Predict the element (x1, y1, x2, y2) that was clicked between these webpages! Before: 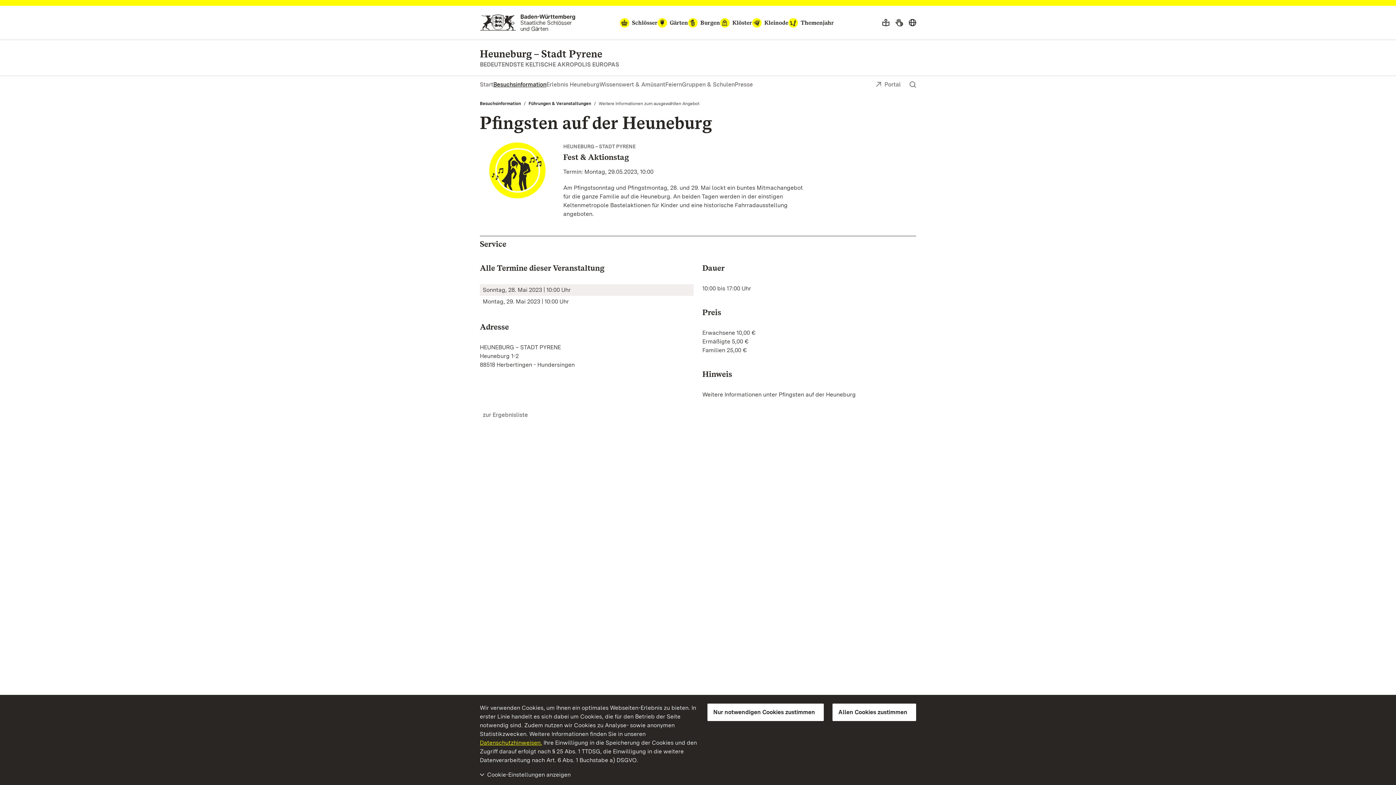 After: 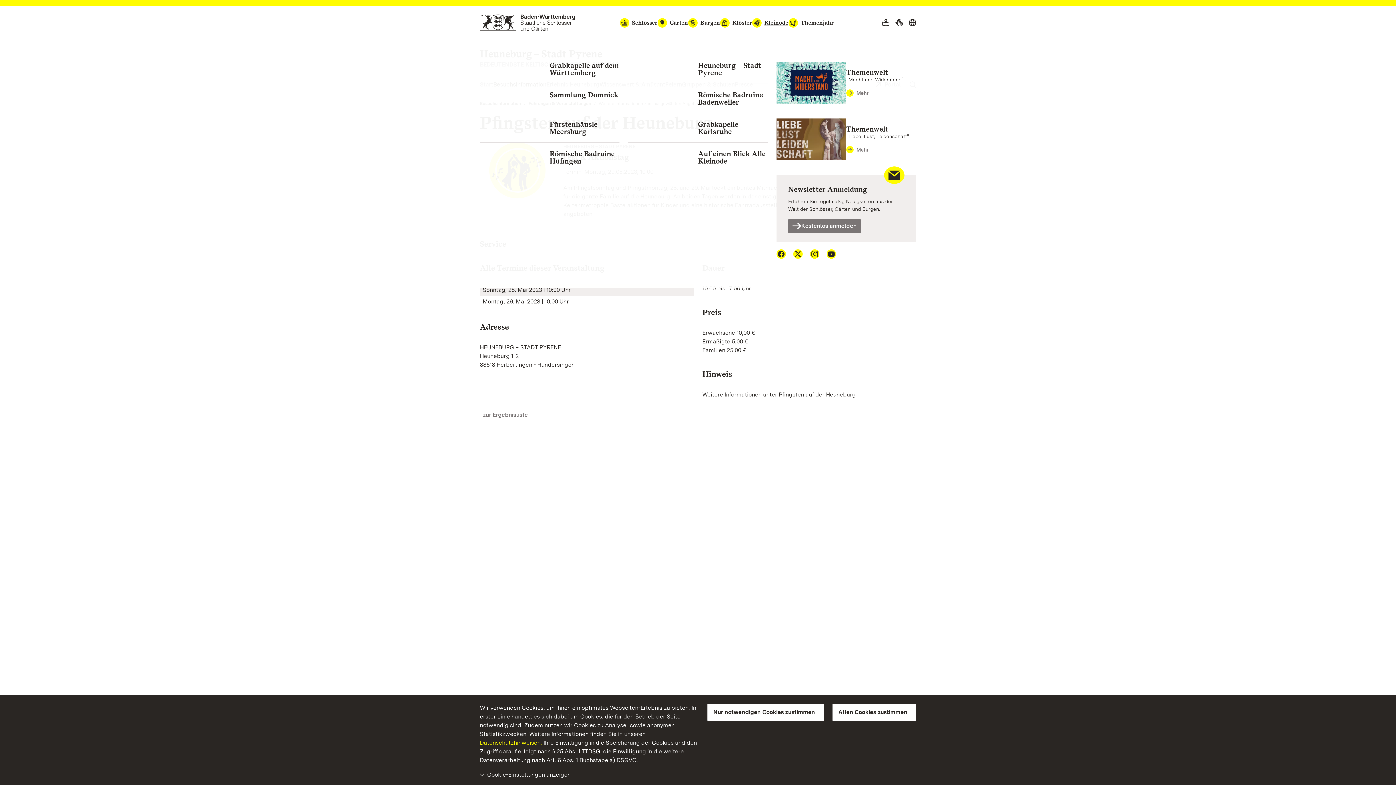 Action: label: Kleinode bbox: (752, 18, 788, 27)